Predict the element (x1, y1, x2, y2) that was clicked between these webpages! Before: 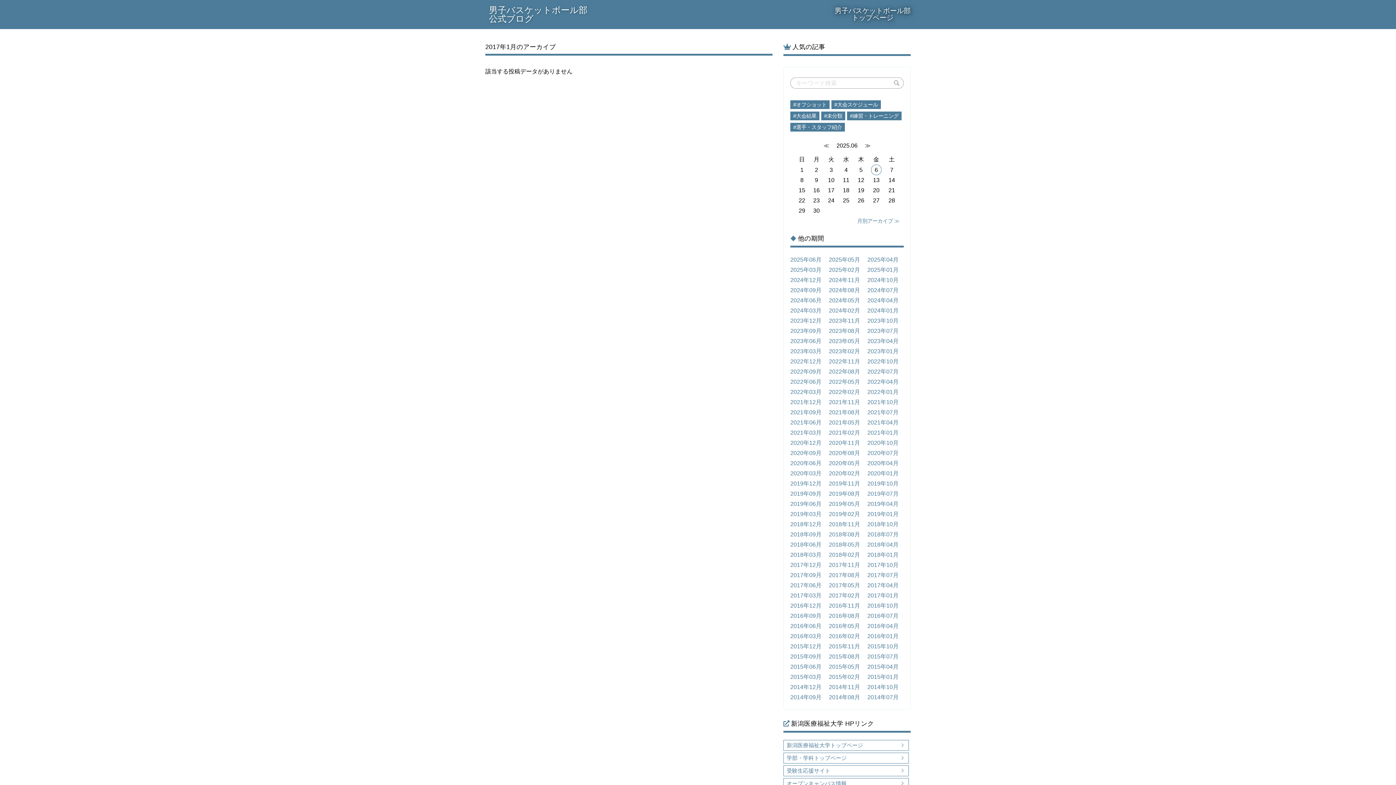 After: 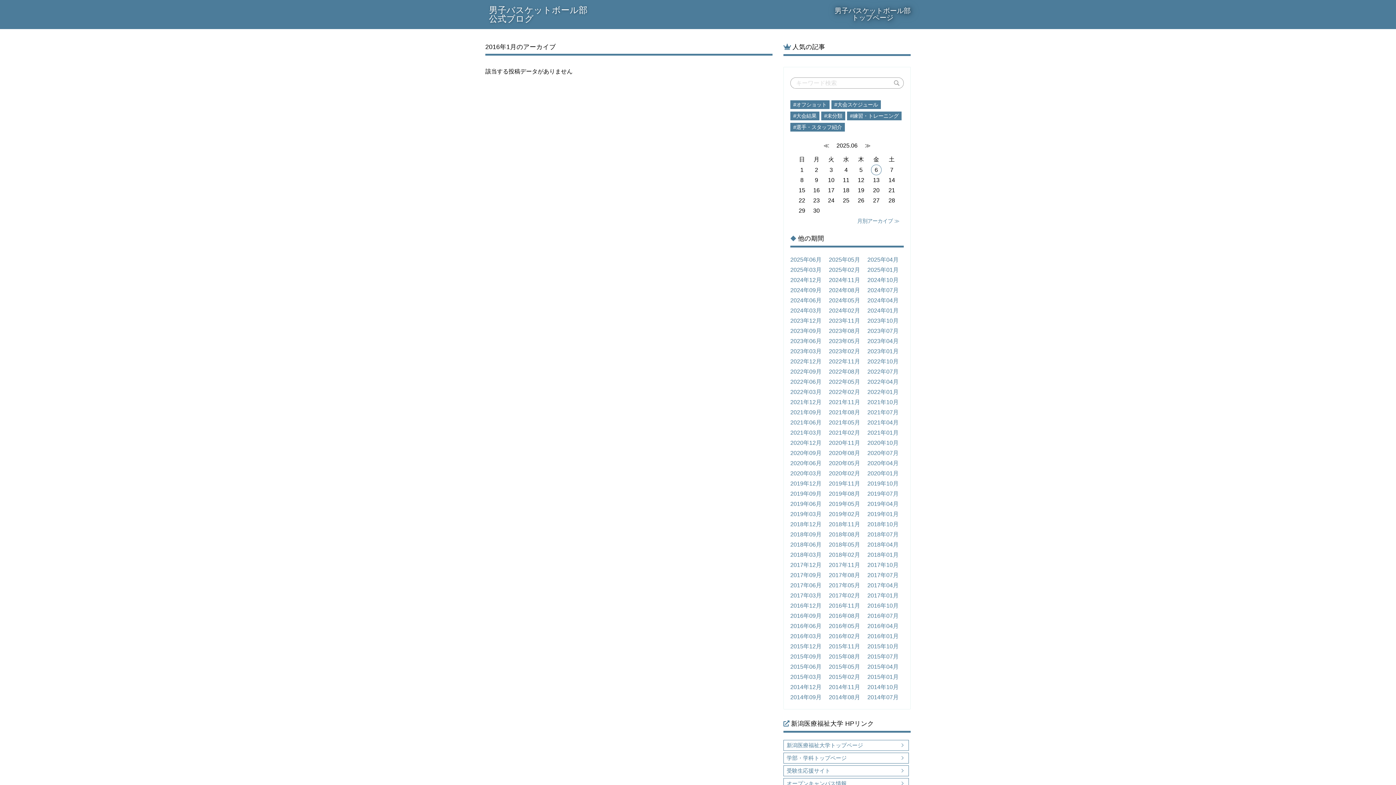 Action: label: 2016年01月 bbox: (867, 631, 898, 641)